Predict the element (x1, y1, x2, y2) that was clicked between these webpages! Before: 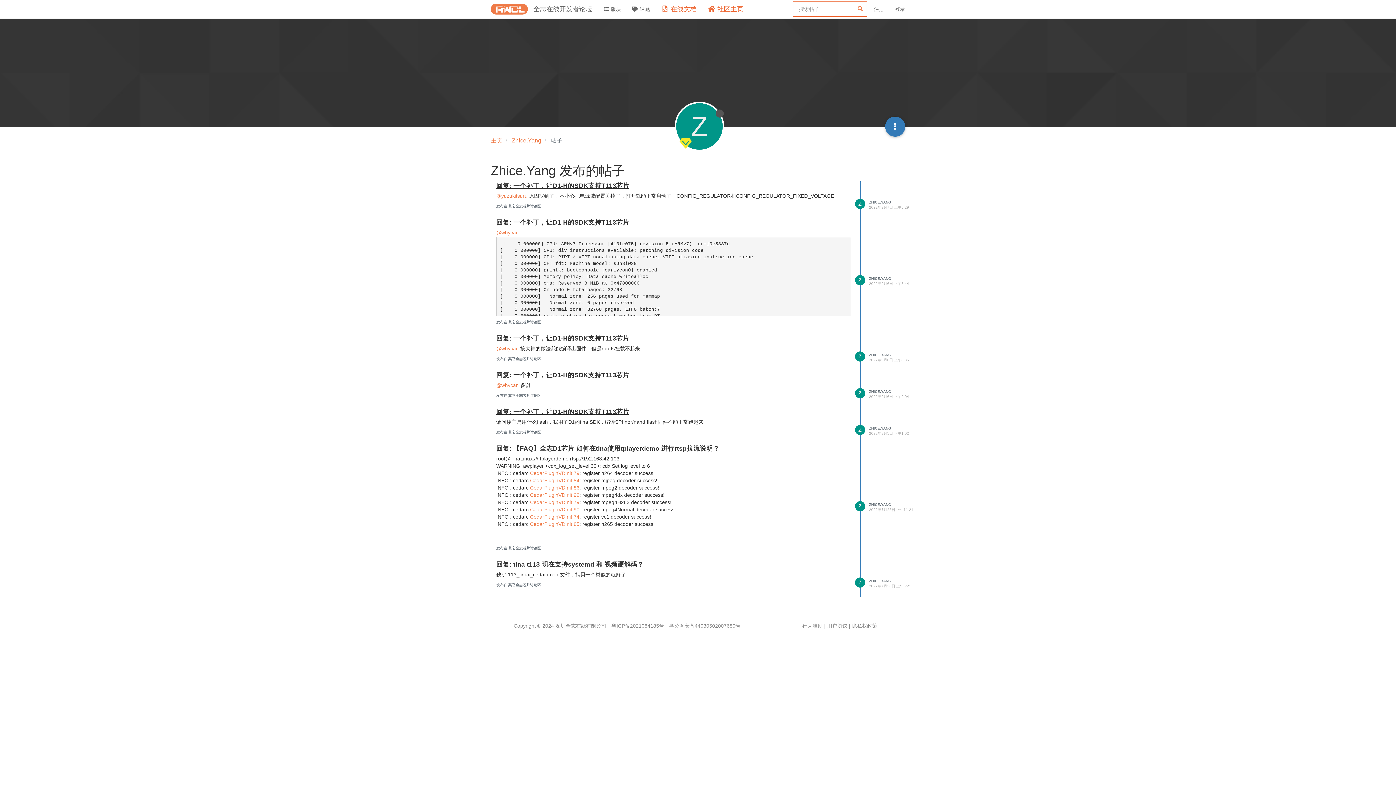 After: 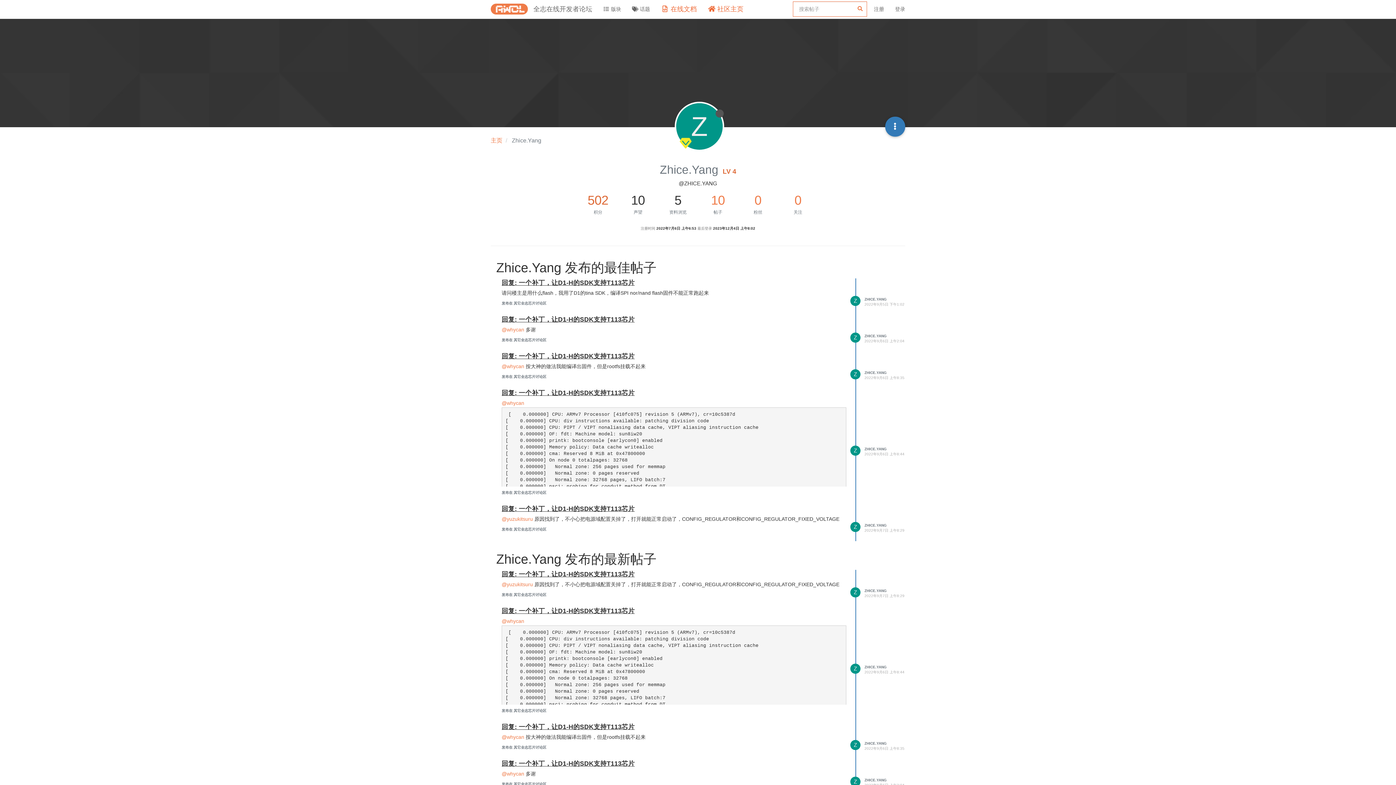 Action: label: ZHICE.YANG bbox: (869, 352, 891, 356)